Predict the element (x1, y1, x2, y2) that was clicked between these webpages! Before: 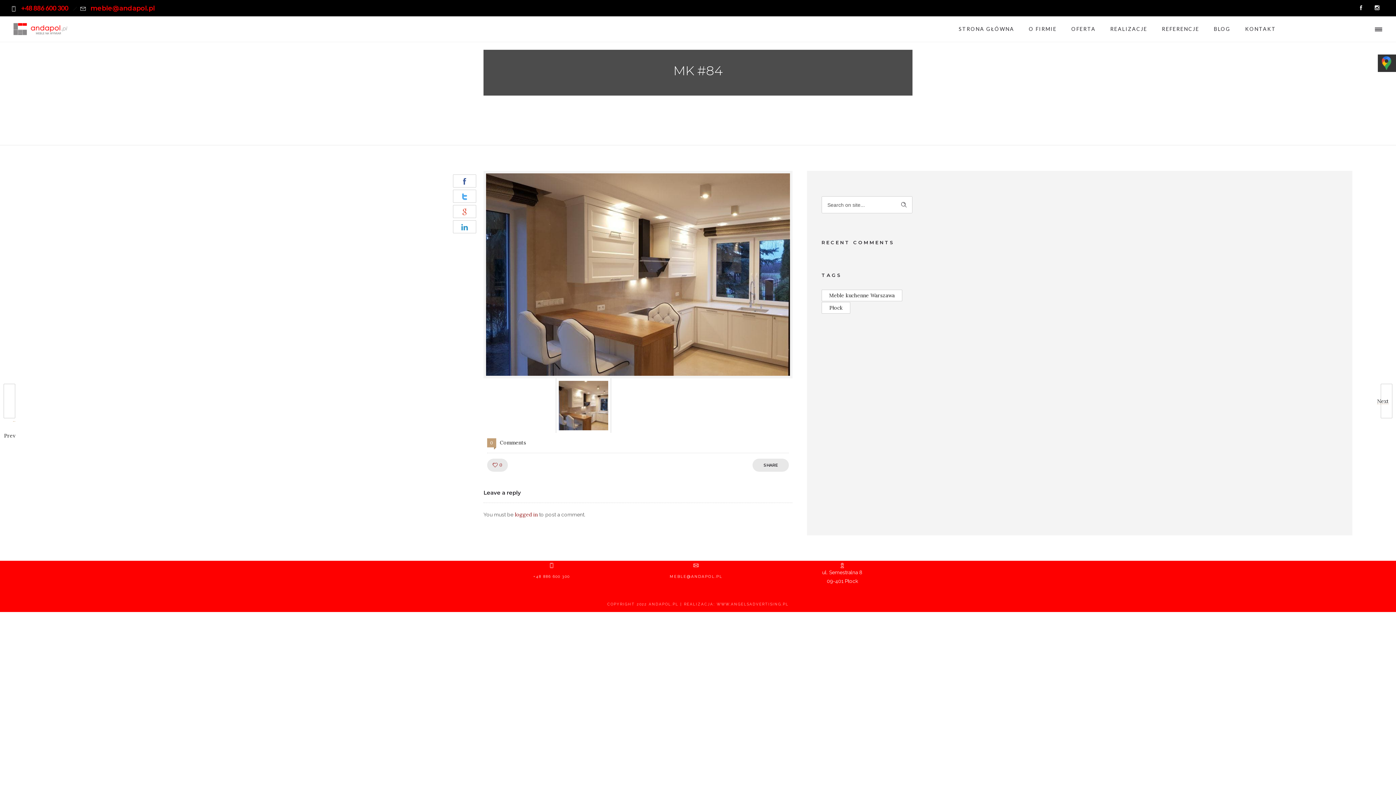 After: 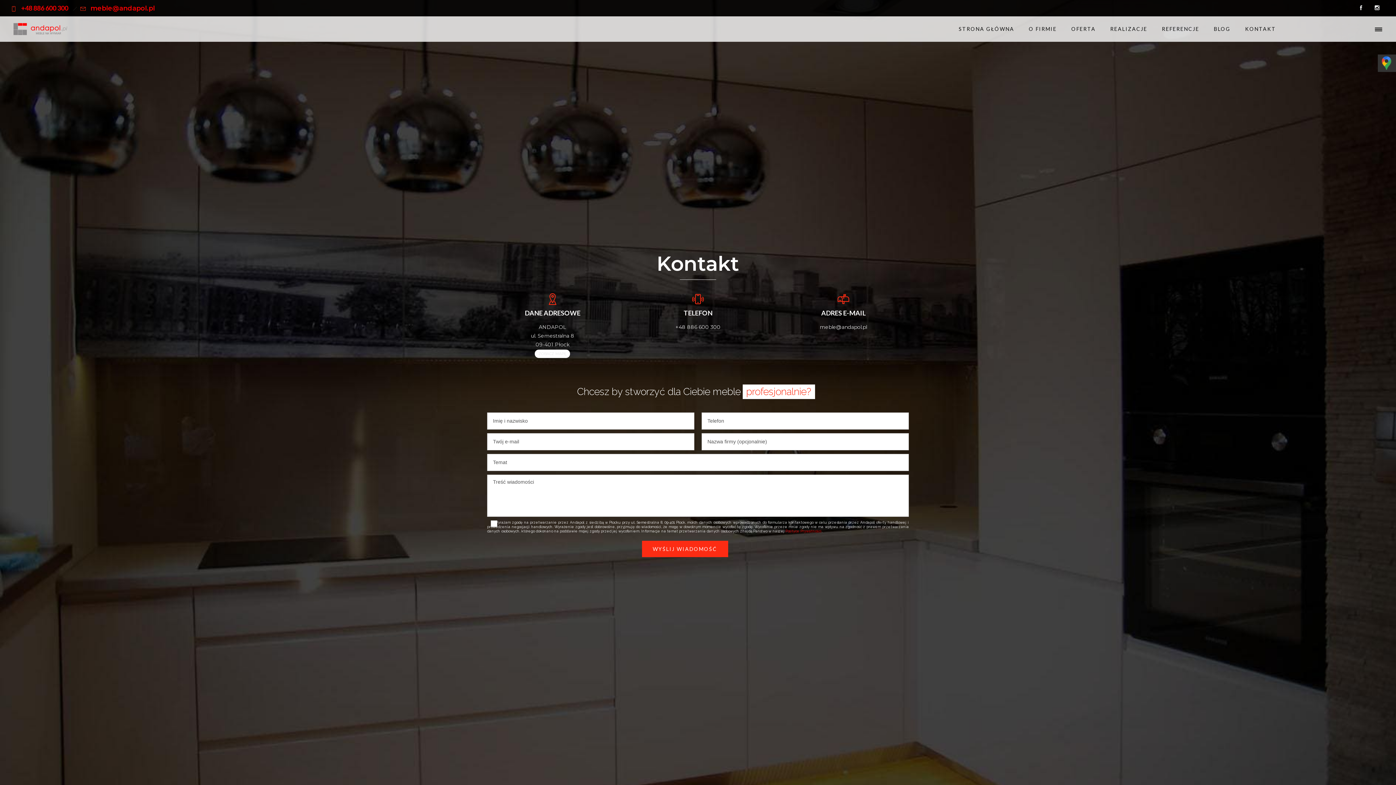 Action: label: KONTAKT bbox: (1238, 23, 1283, 34)